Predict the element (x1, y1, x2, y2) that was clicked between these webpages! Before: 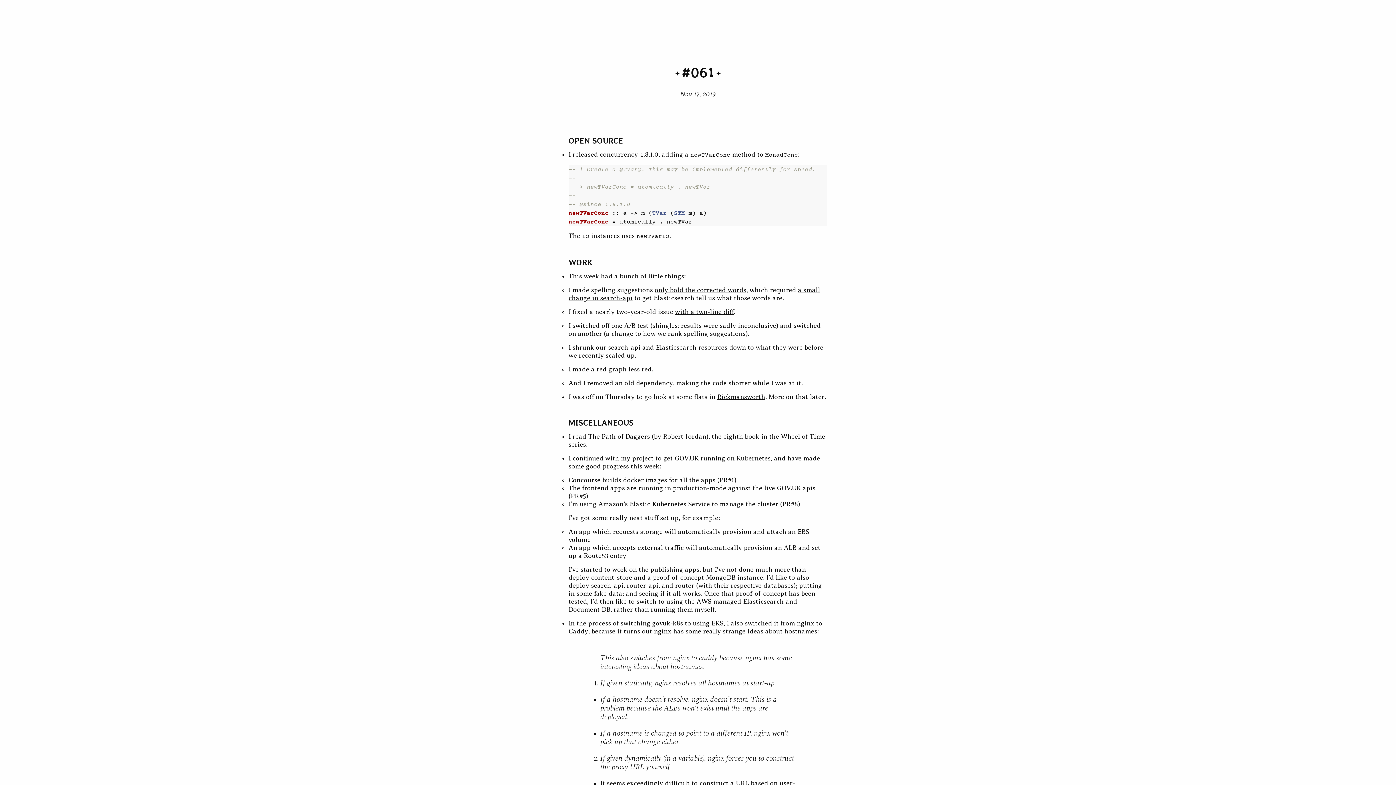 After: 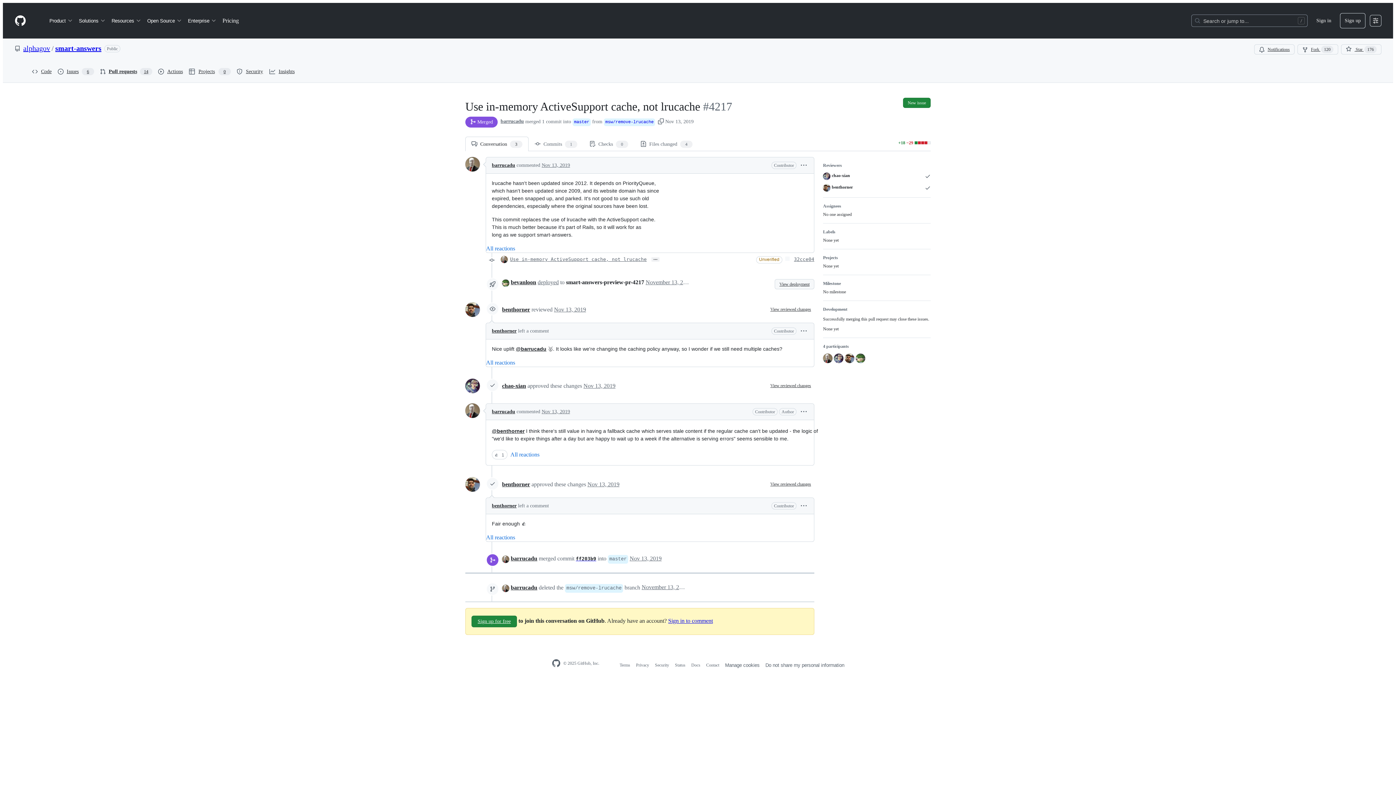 Action: label: removed an old dependency bbox: (587, 379, 673, 386)